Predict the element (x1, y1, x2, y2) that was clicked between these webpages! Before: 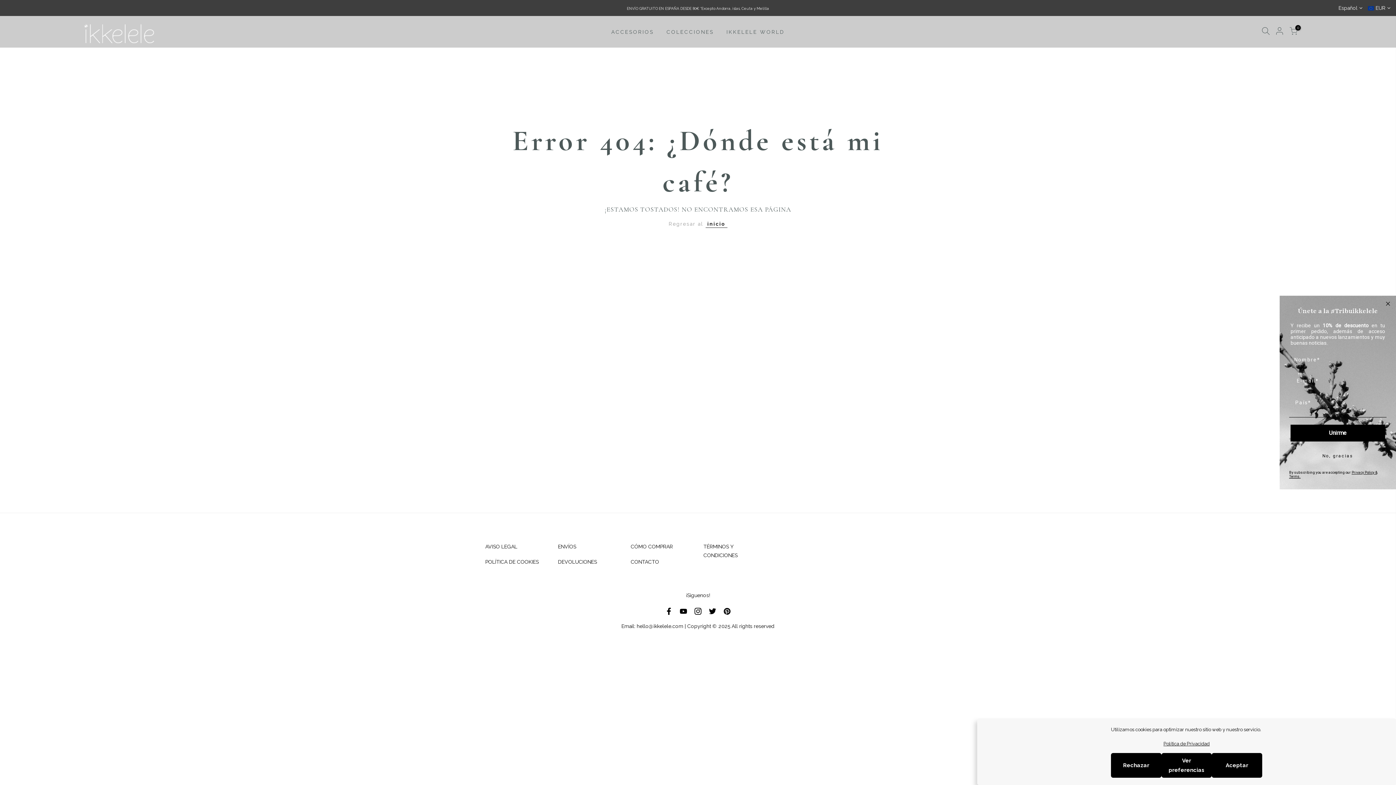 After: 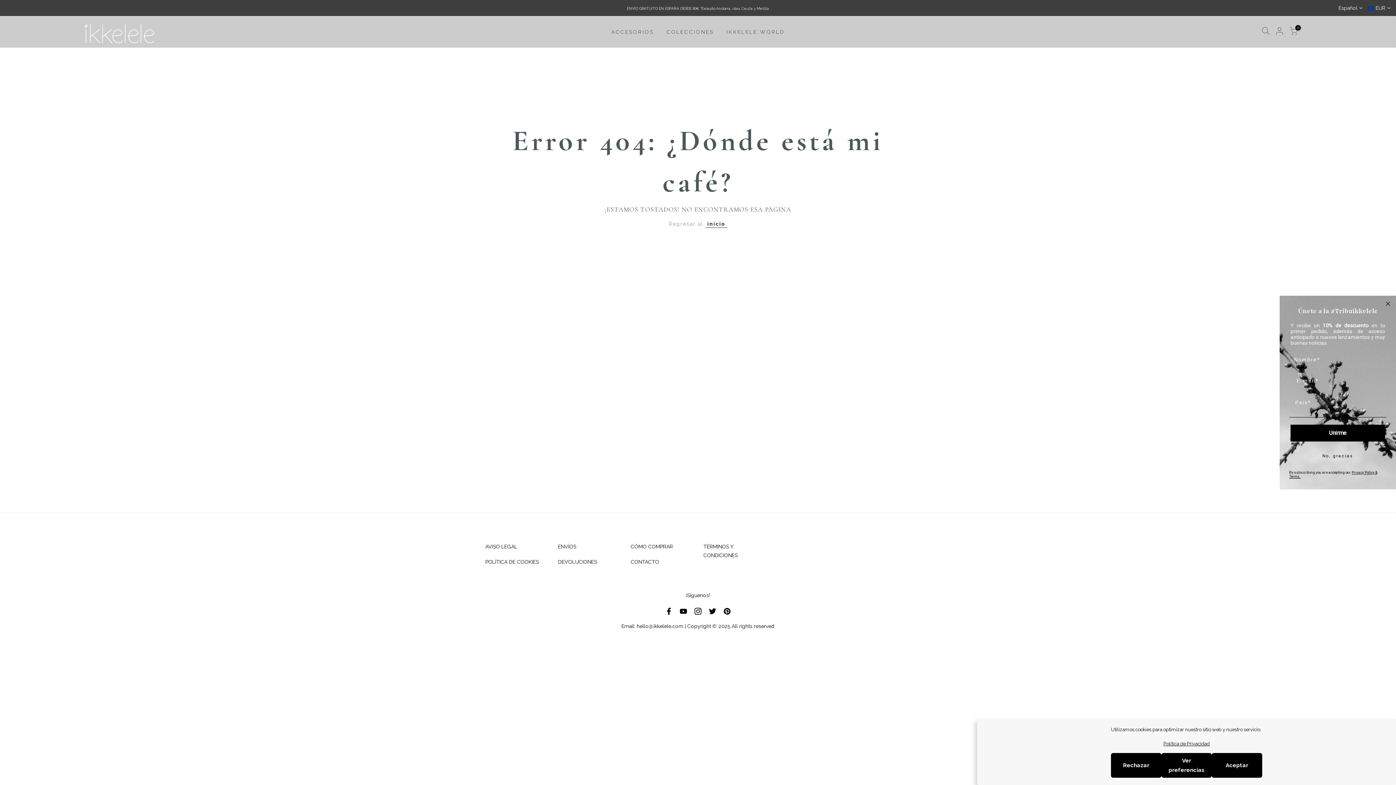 Action: bbox: (709, 608, 716, 614)